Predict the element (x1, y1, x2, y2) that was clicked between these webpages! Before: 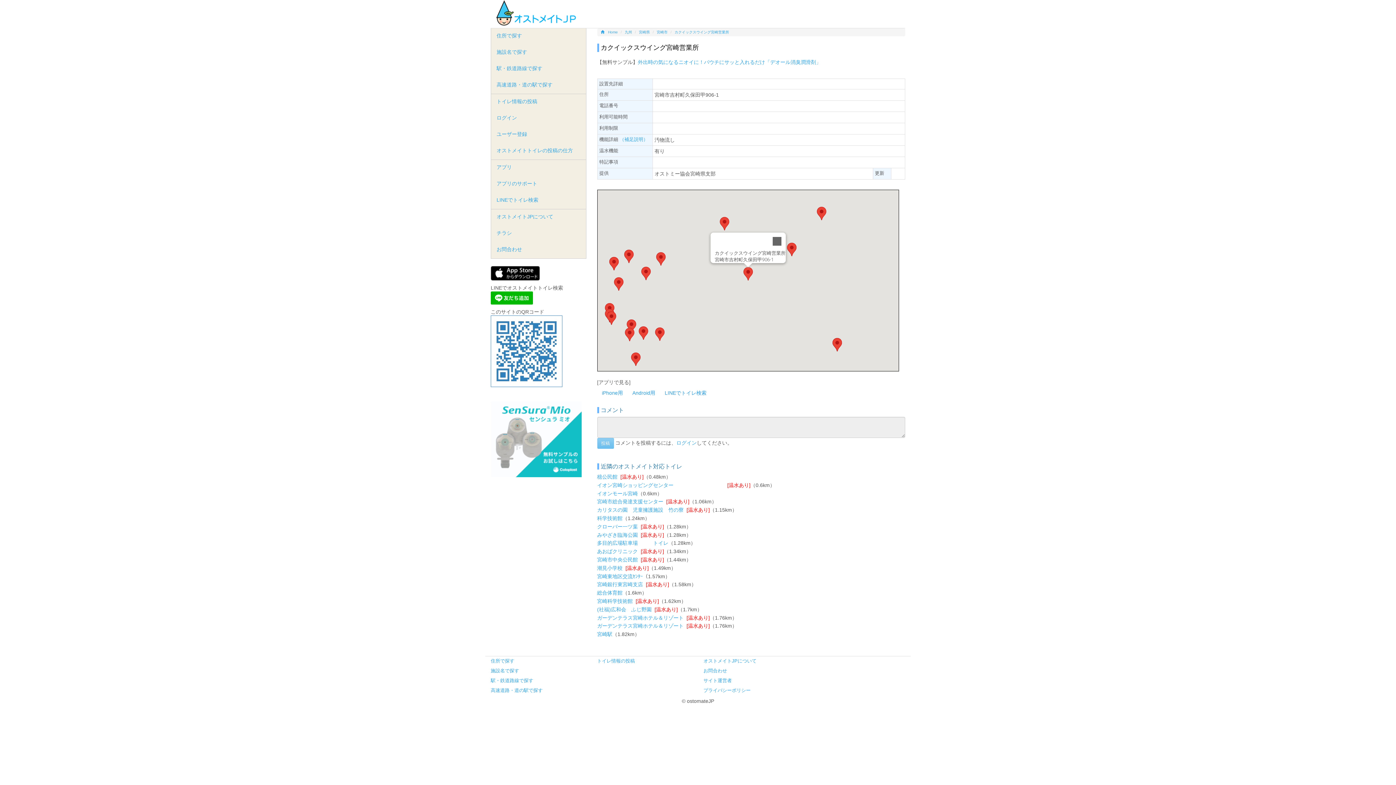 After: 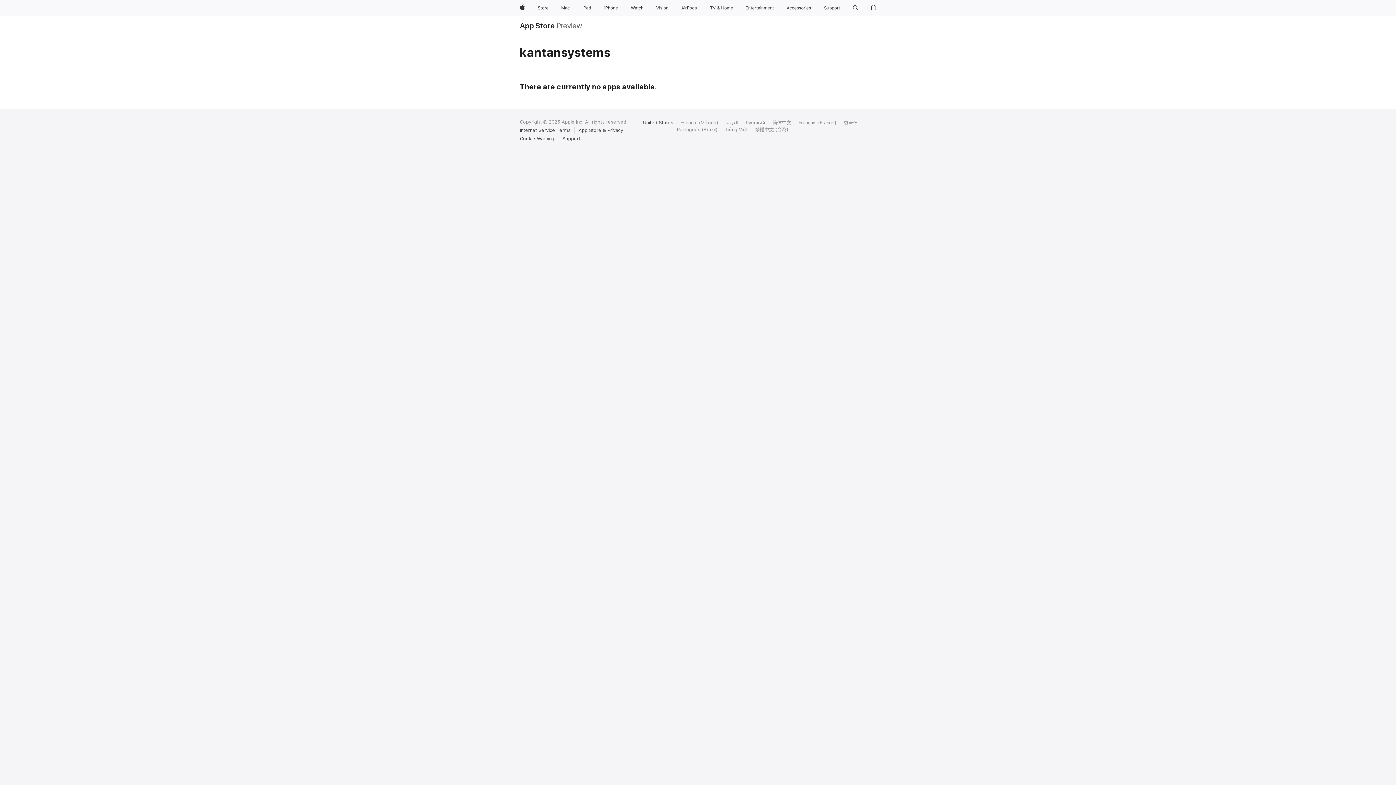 Action: label: iPhone用 bbox: (597, 386, 627, 400)